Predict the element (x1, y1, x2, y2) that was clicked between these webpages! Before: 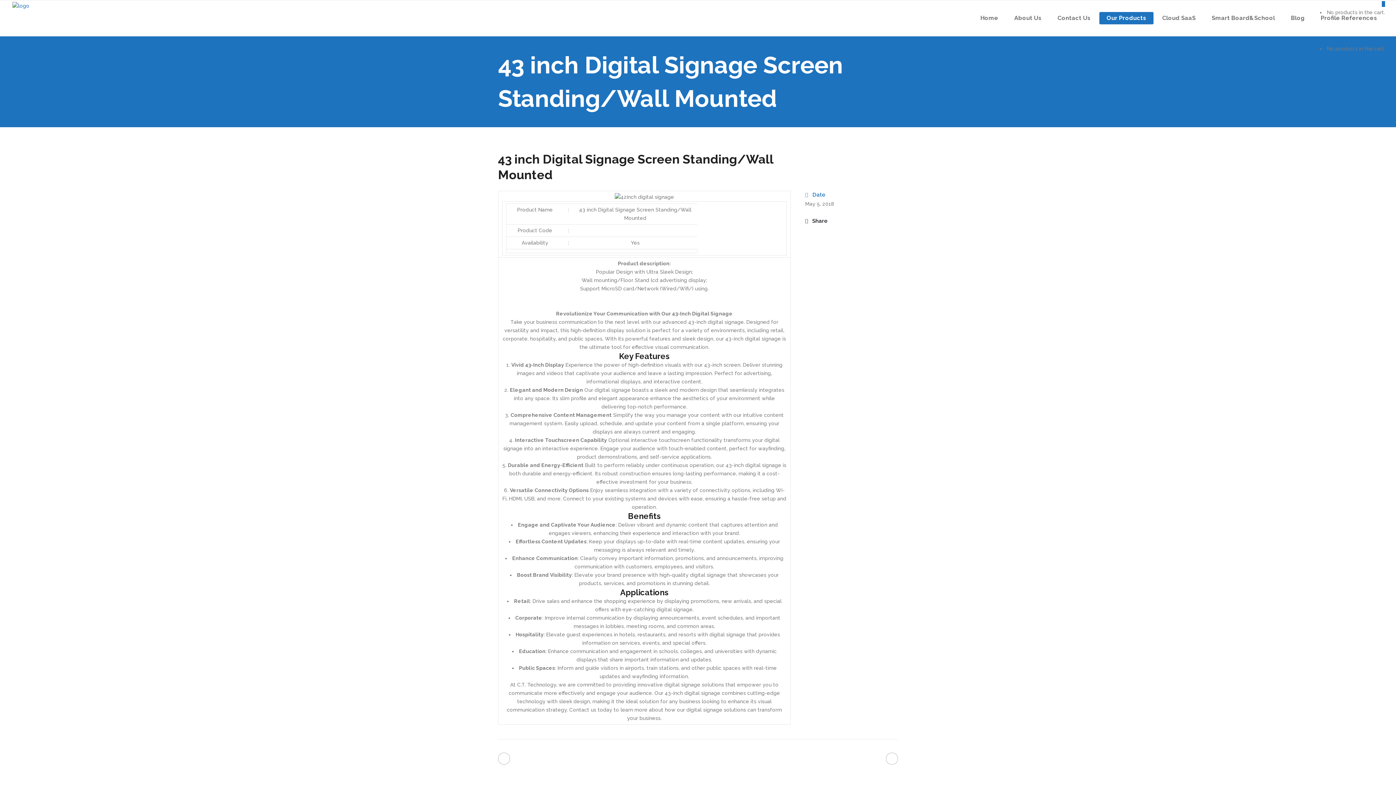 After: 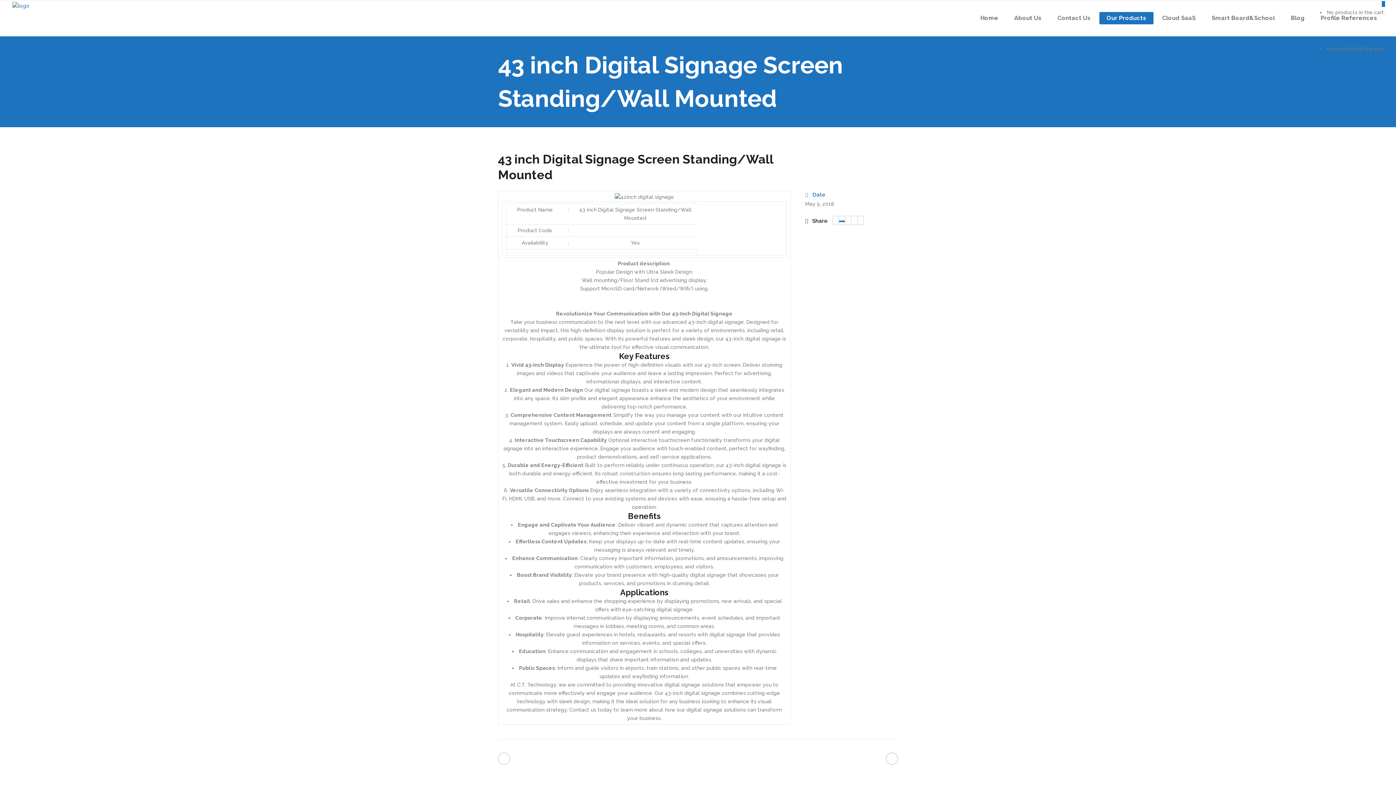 Action: bbox: (839, 220, 845, 222)